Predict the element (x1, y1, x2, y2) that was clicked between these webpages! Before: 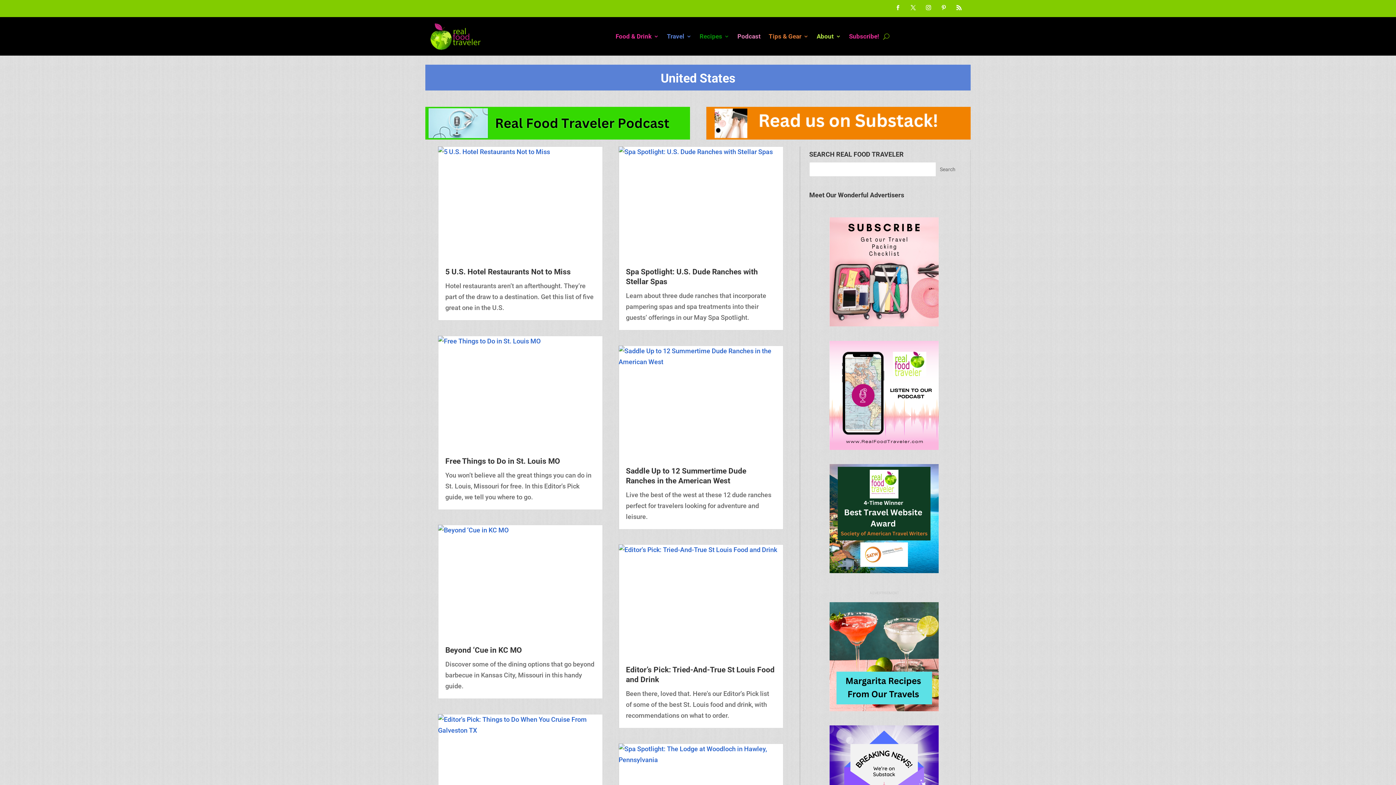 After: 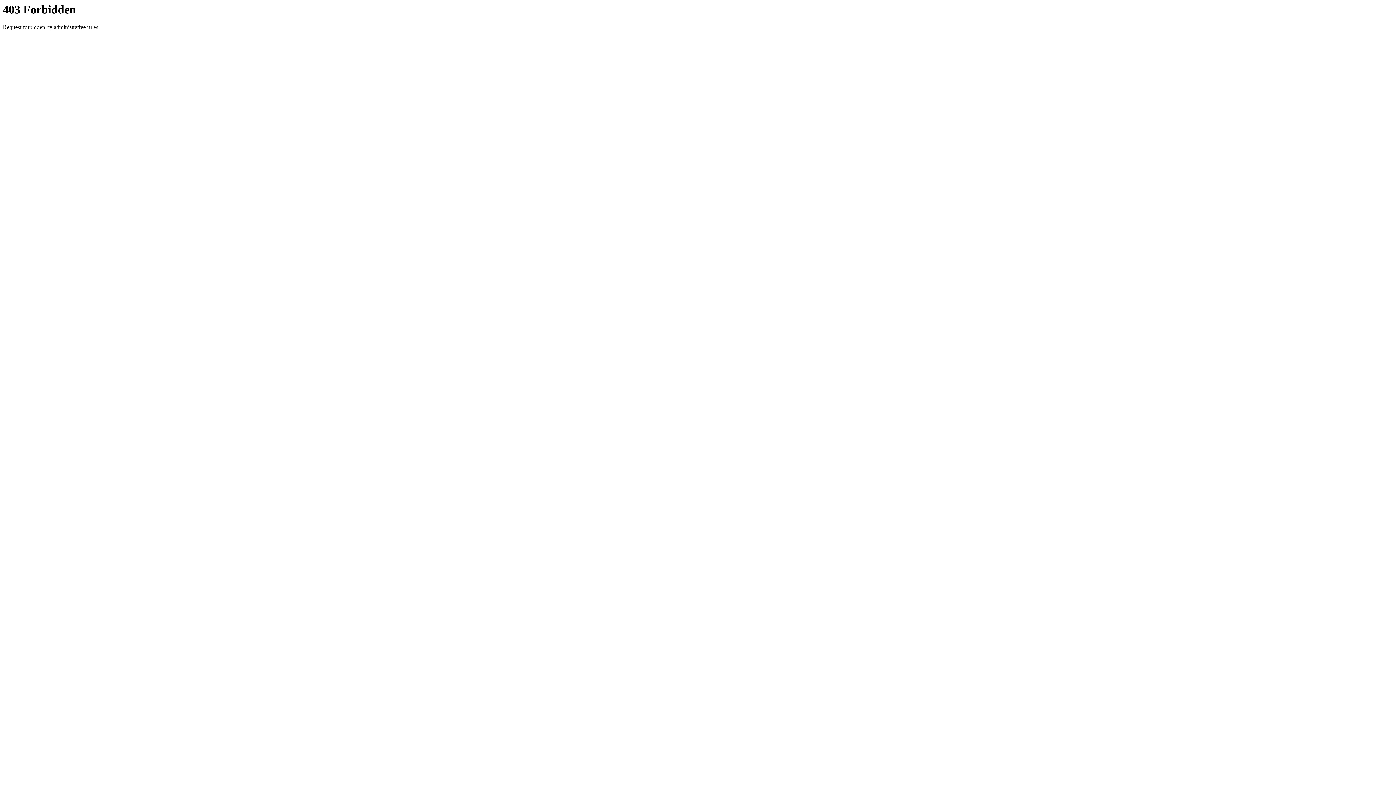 Action: label: Recipes bbox: (699, 22, 729, 50)